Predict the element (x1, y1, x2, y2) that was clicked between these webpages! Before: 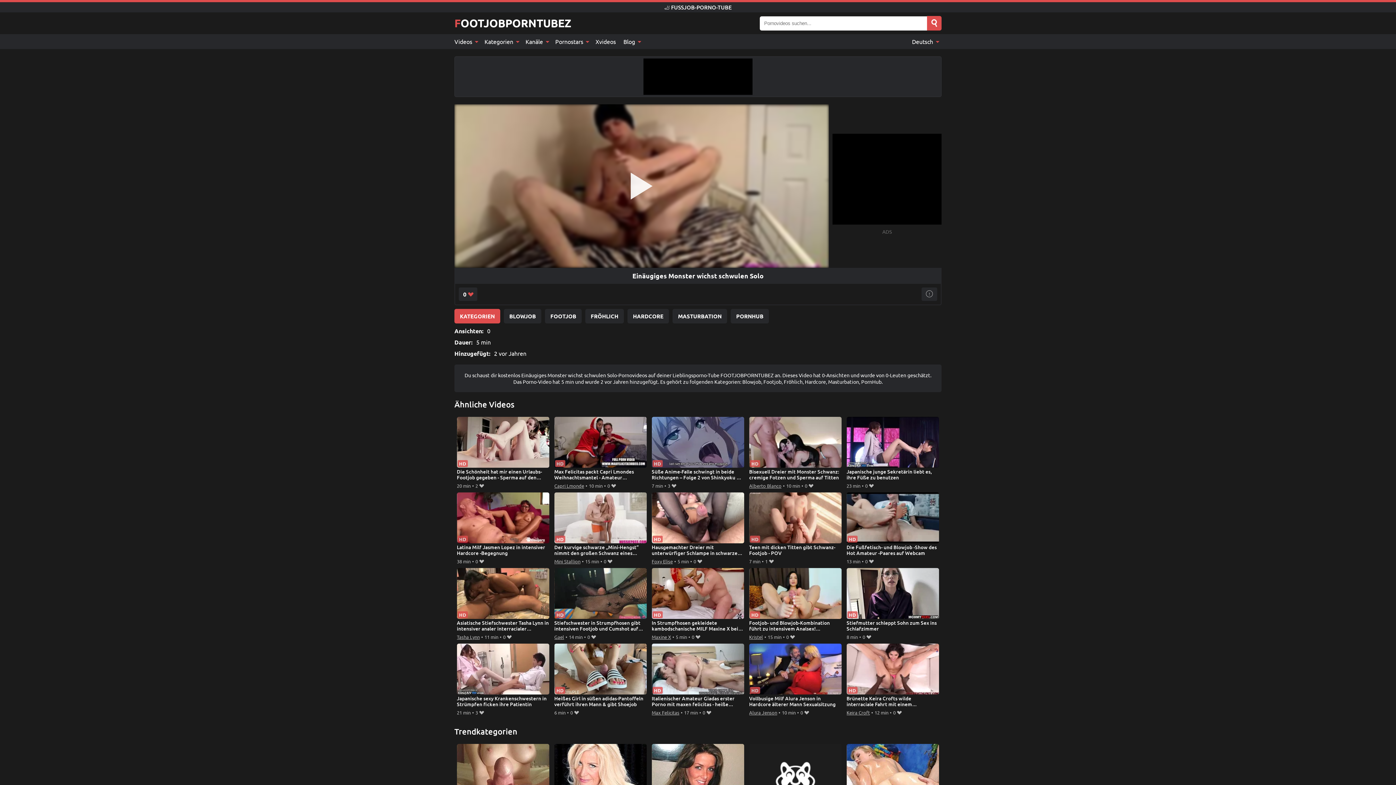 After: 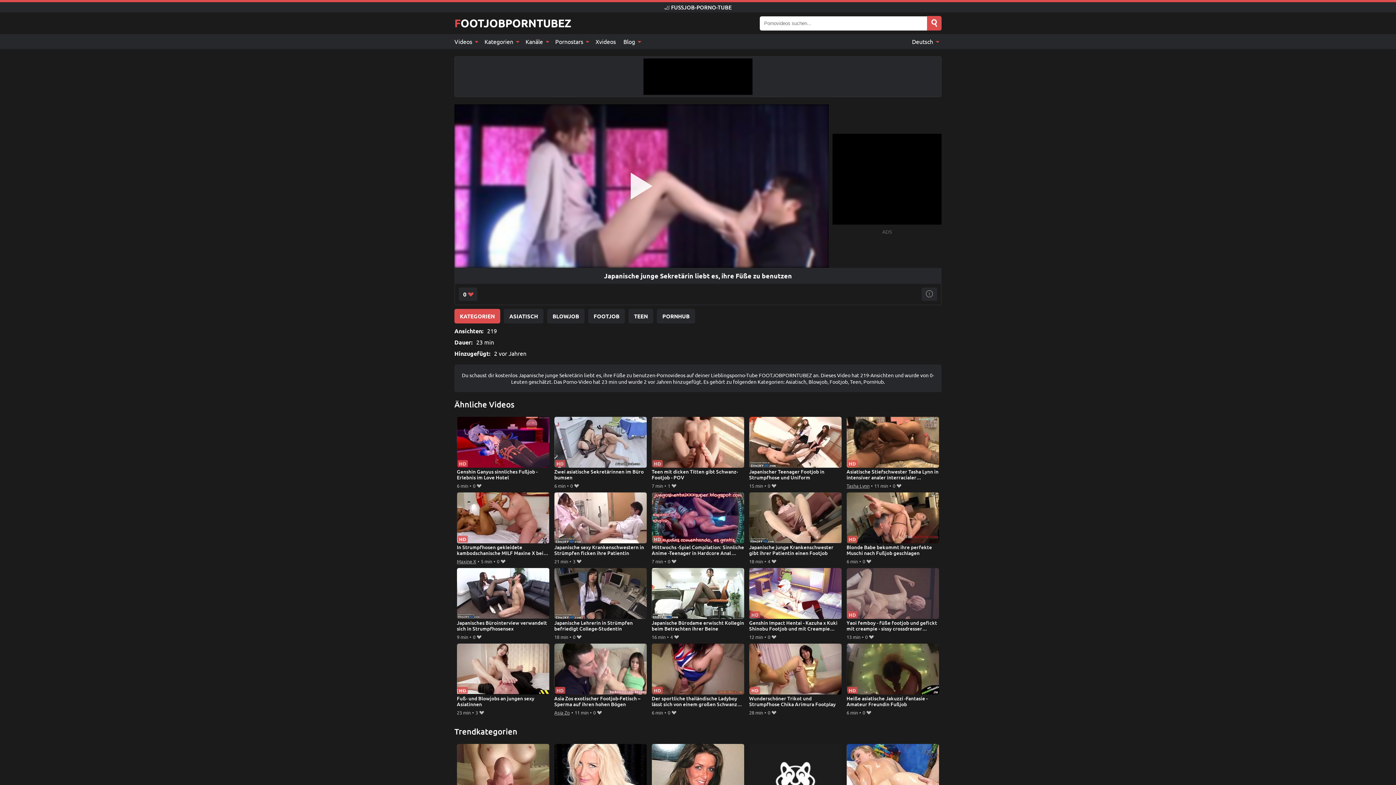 Action: bbox: (846, 417, 939, 481) label: Japanische junge Sekretärin liebt es, ihre Füße zu benutzen